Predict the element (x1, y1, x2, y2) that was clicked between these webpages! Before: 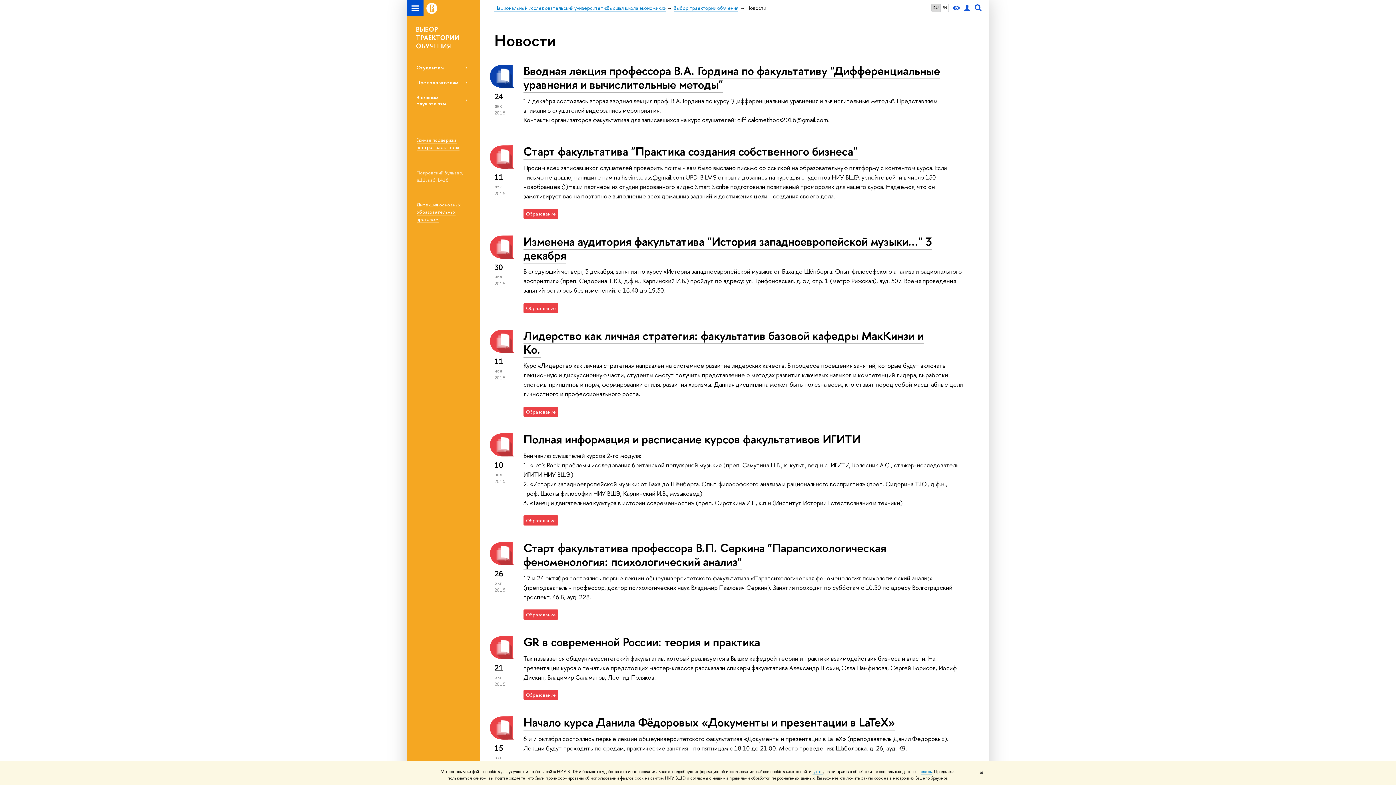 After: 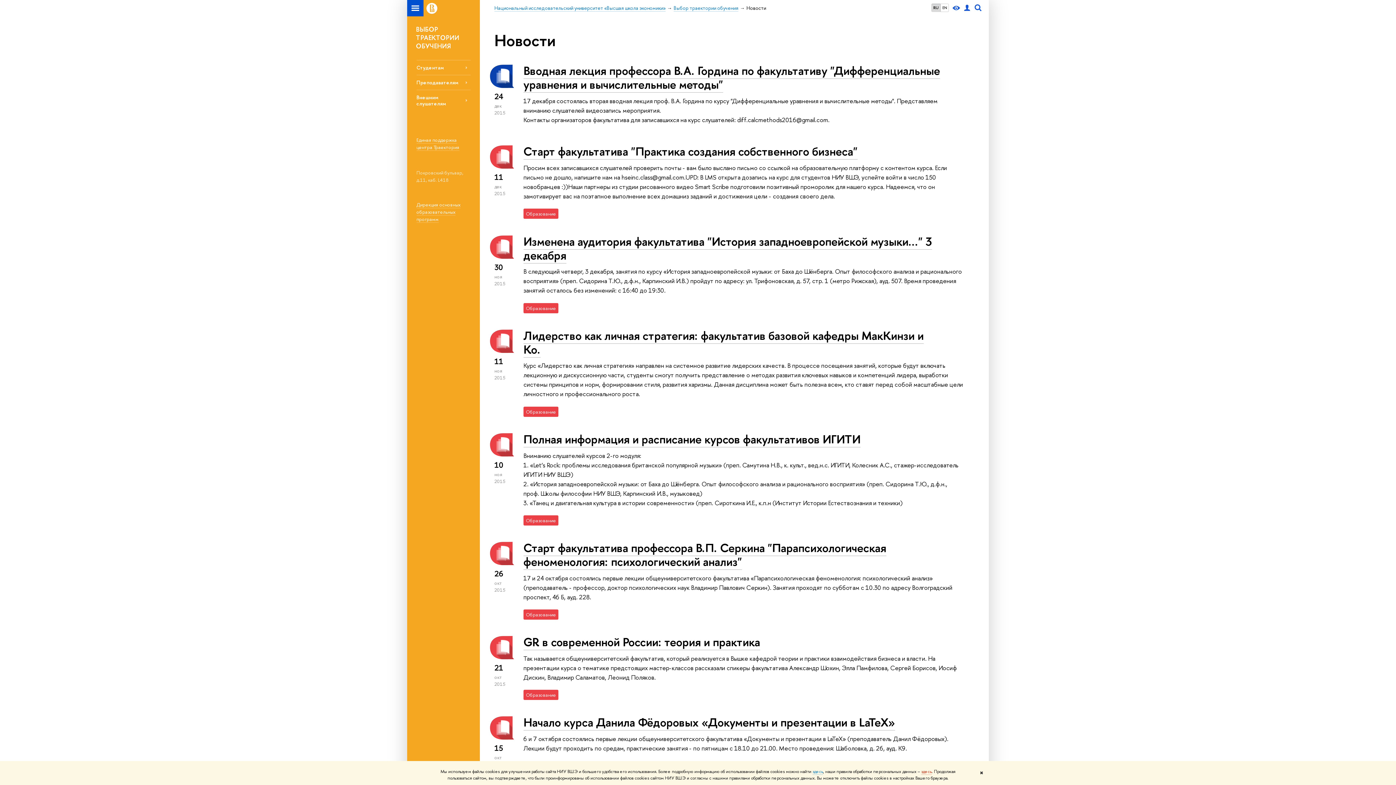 Action: bbox: (921, 769, 932, 775) label: здесь